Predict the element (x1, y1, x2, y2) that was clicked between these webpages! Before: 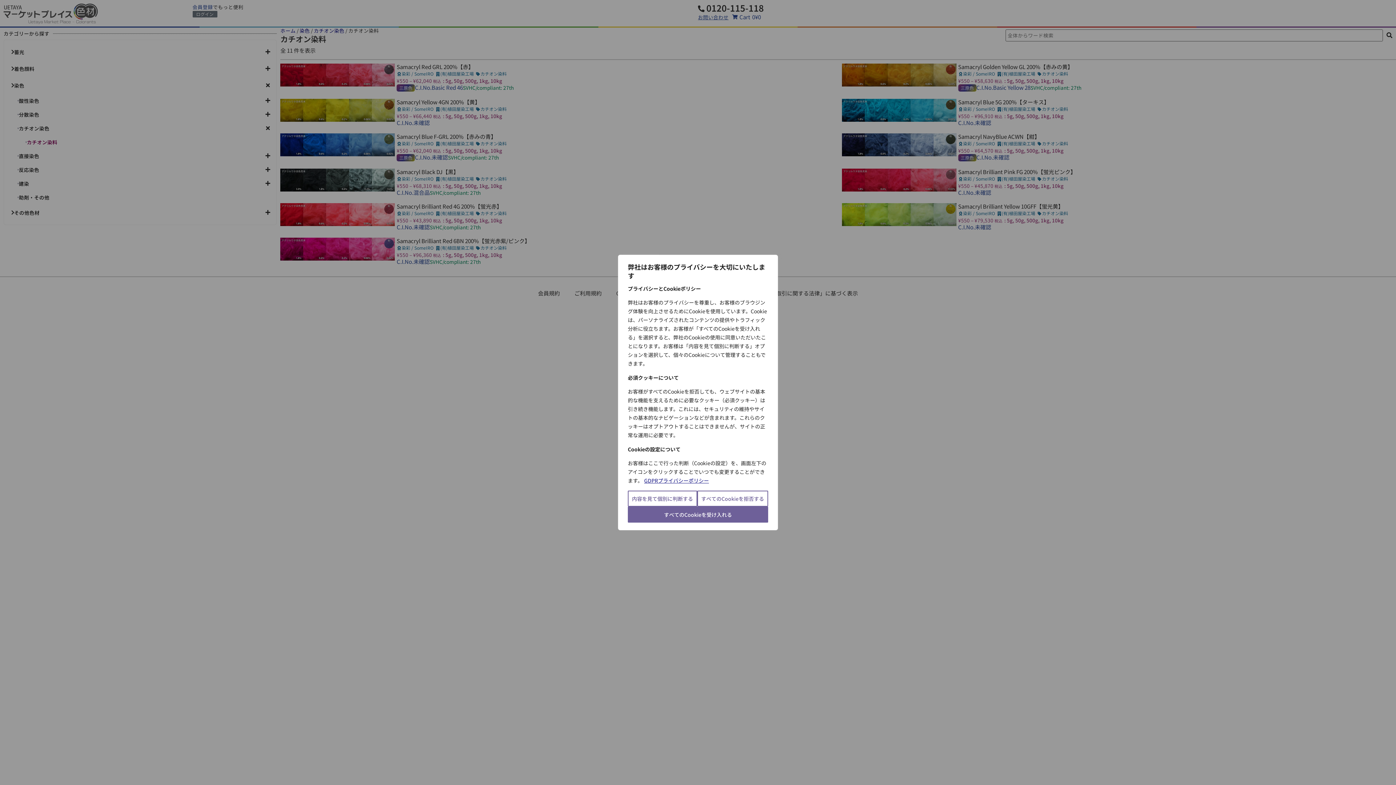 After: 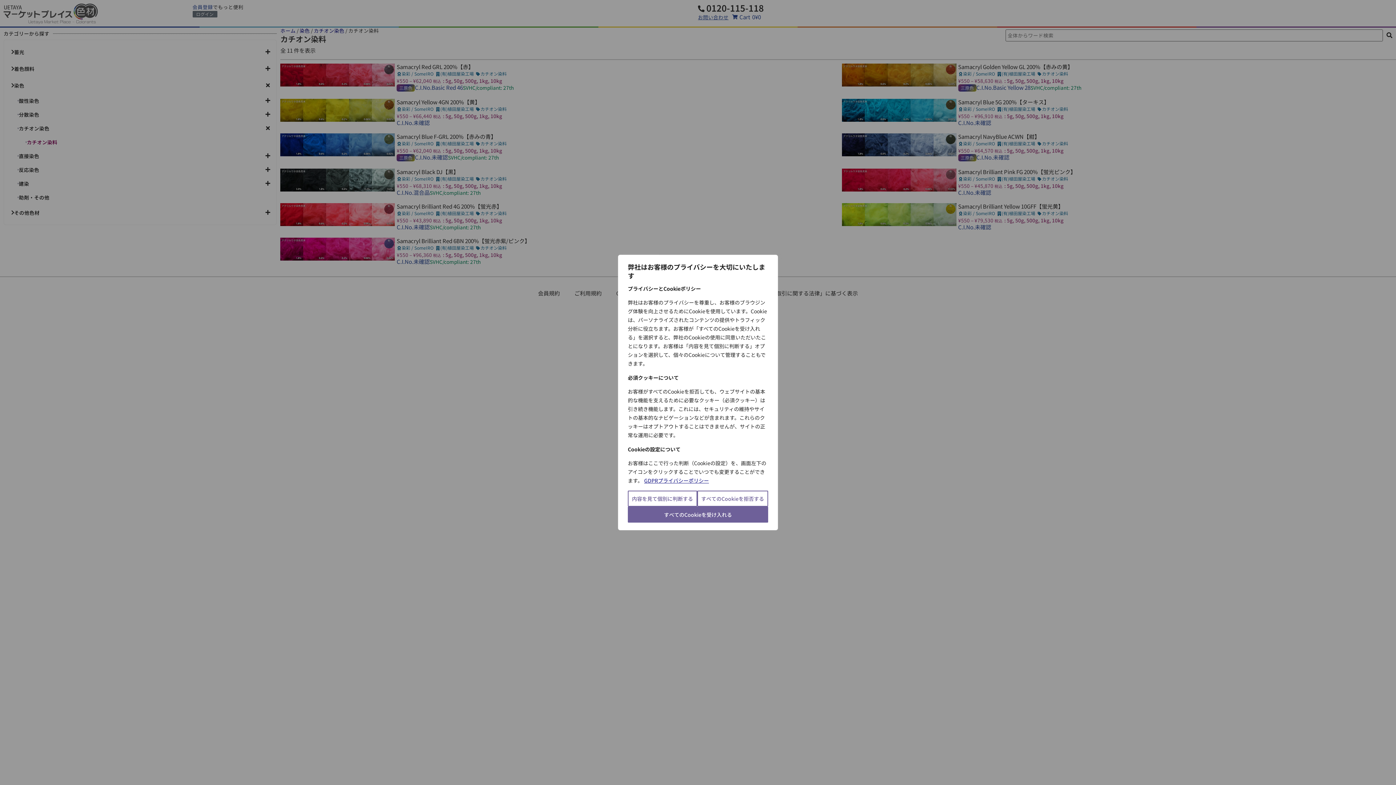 Action: bbox: (644, 476, 709, 484) label: GDPRプライバシーポリシー